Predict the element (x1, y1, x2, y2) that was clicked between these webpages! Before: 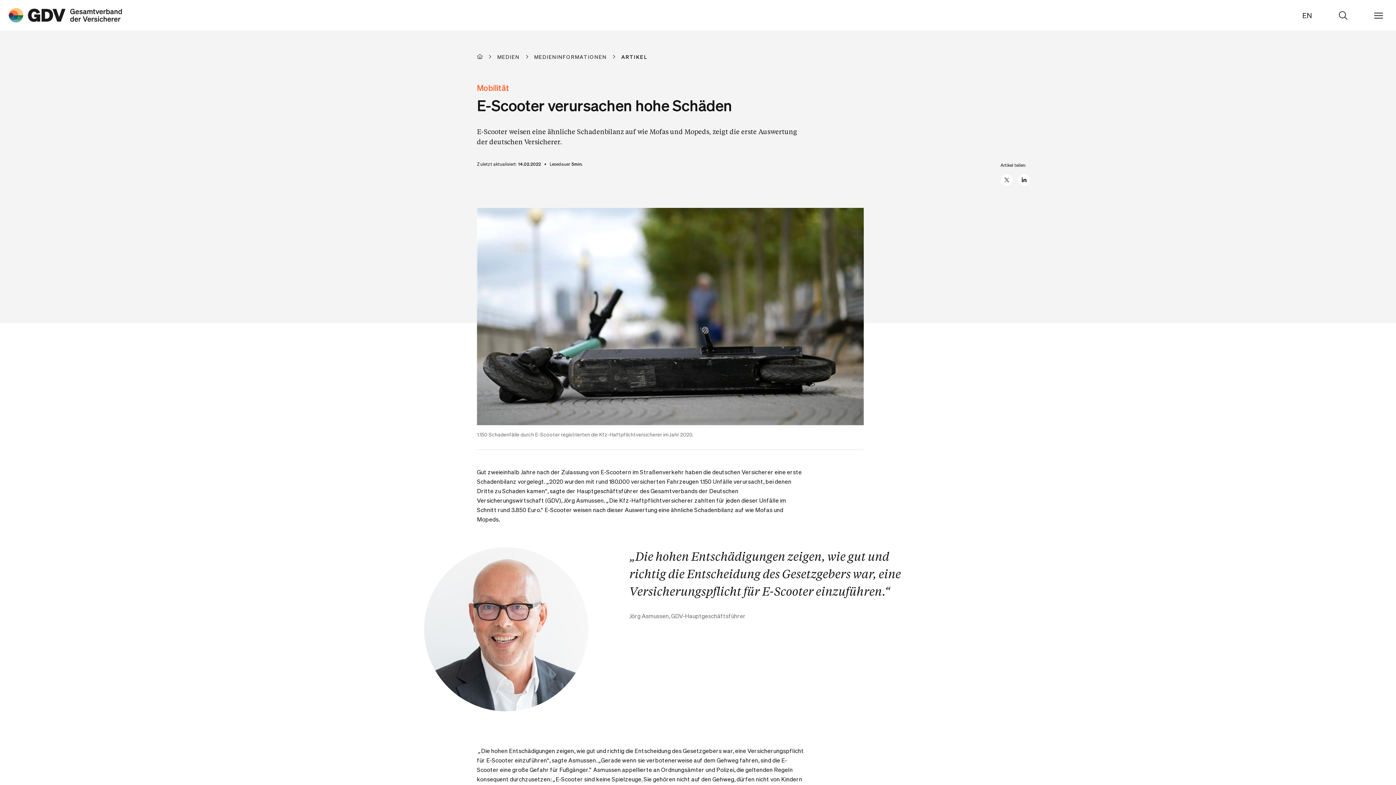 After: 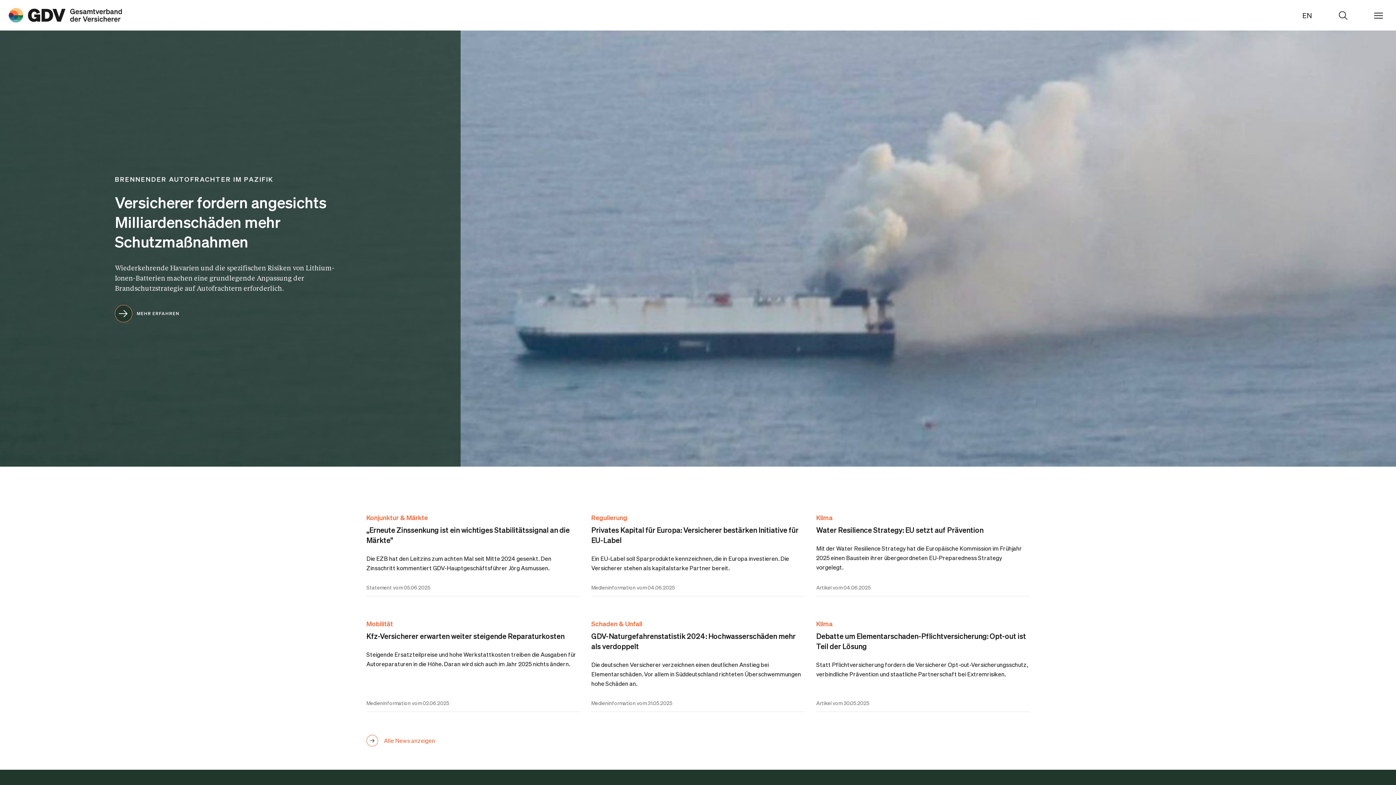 Action: label: STARTSEITE bbox: (477, 53, 497, 59)